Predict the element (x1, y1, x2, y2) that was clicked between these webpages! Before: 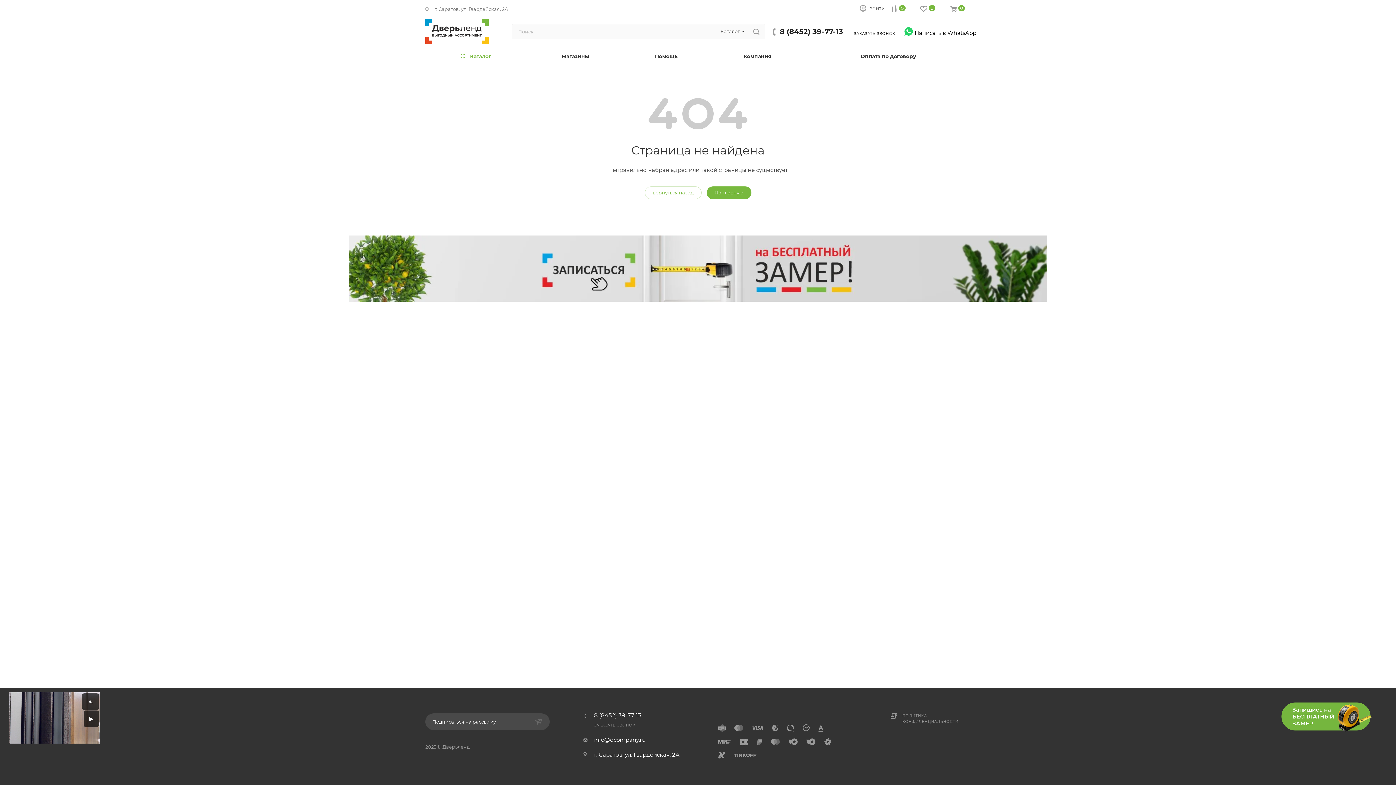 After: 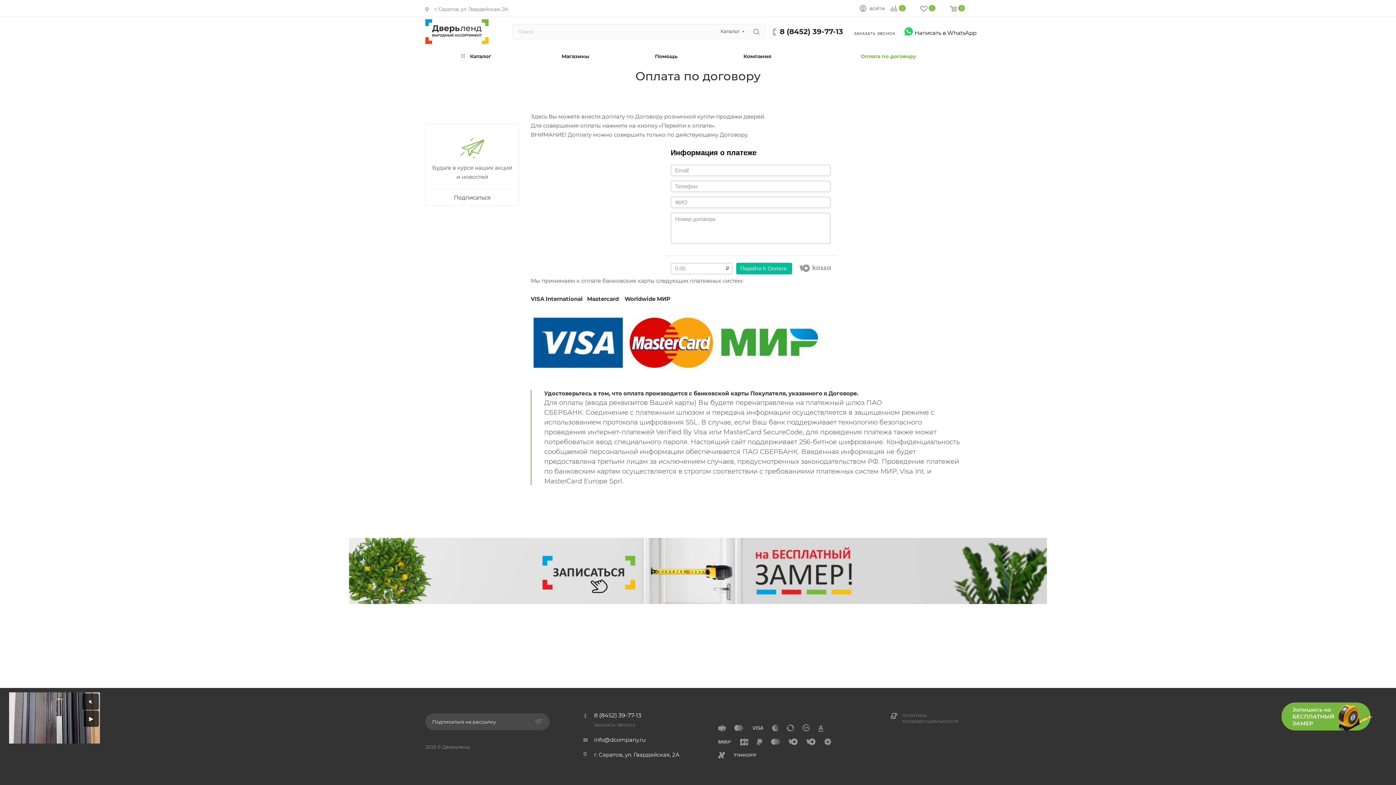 Action: bbox: (806, 46, 970, 65) label: Оплата по договору